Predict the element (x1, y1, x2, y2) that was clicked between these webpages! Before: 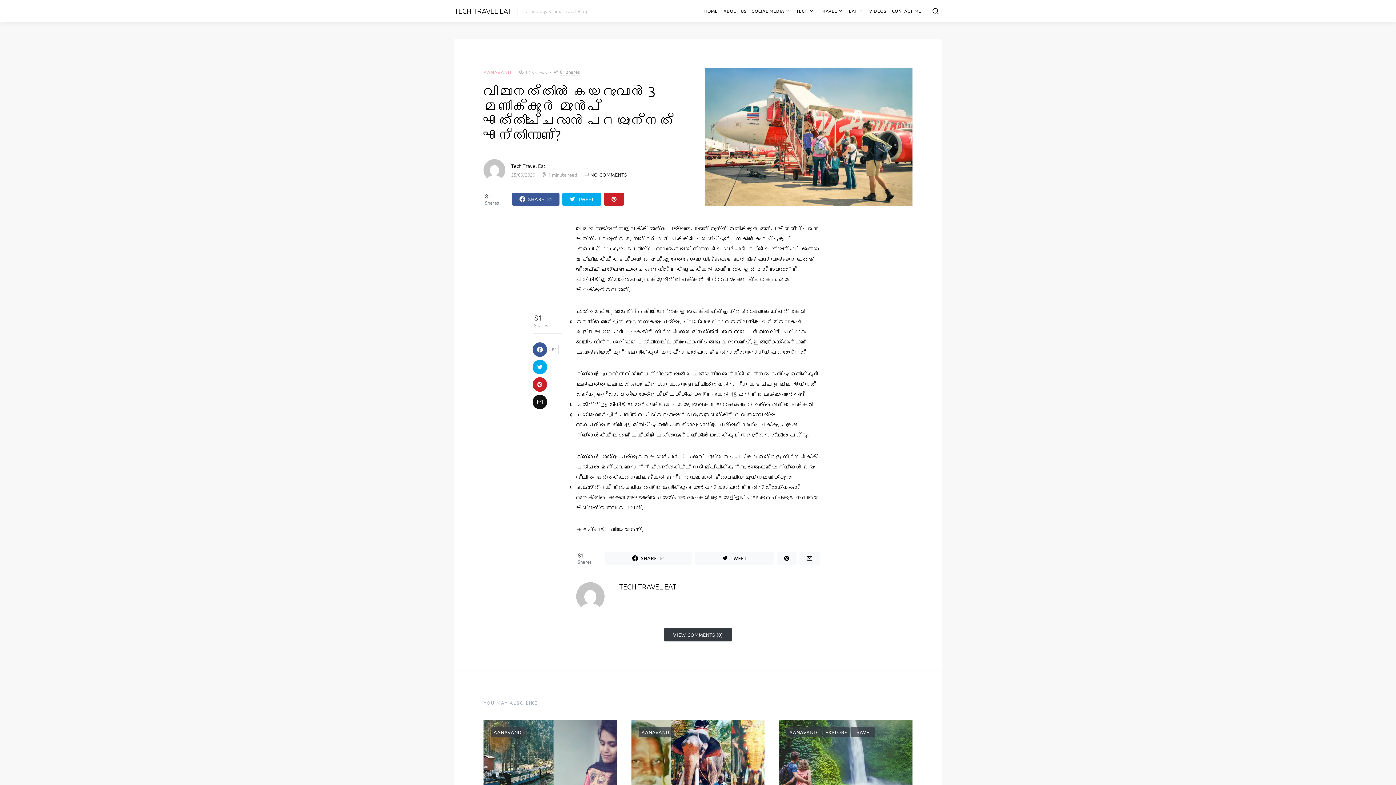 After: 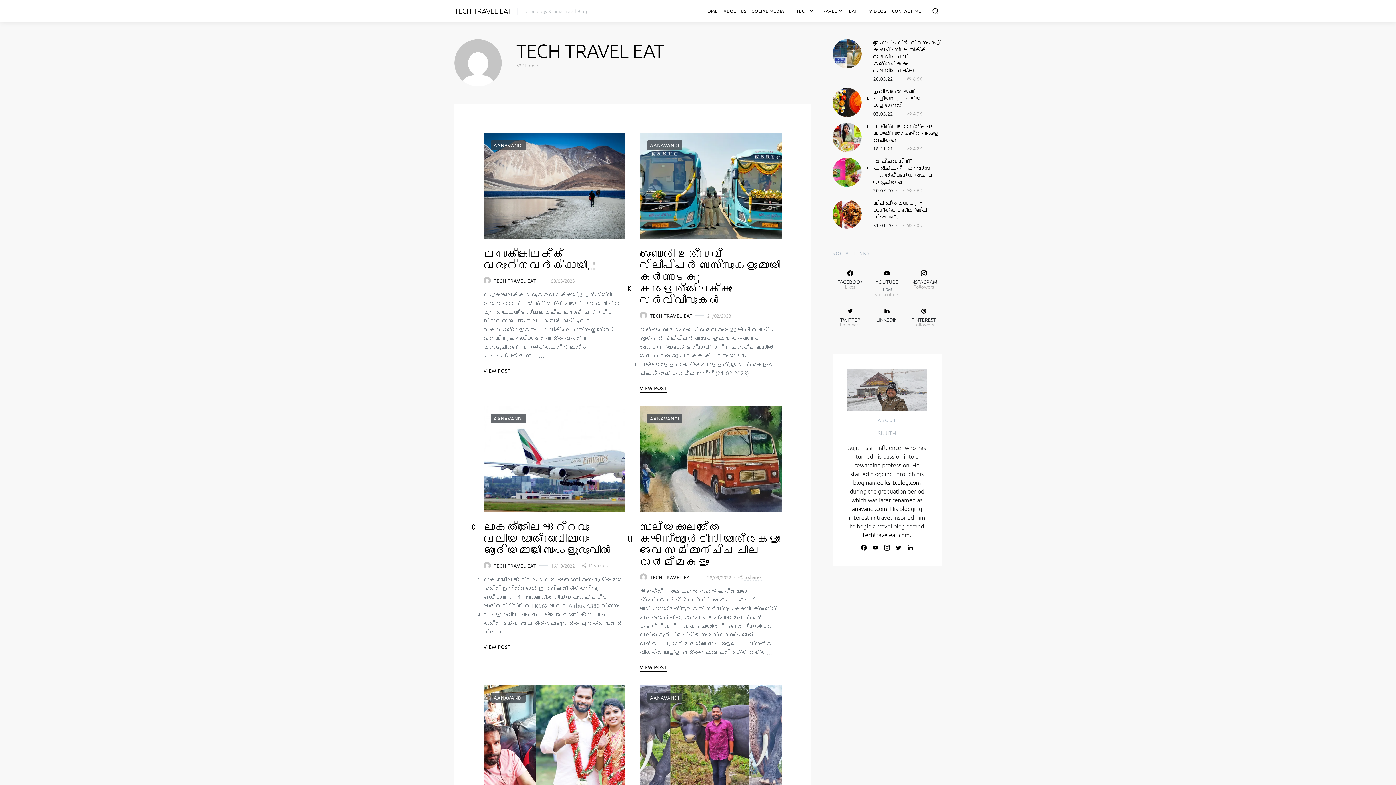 Action: bbox: (576, 591, 604, 599)